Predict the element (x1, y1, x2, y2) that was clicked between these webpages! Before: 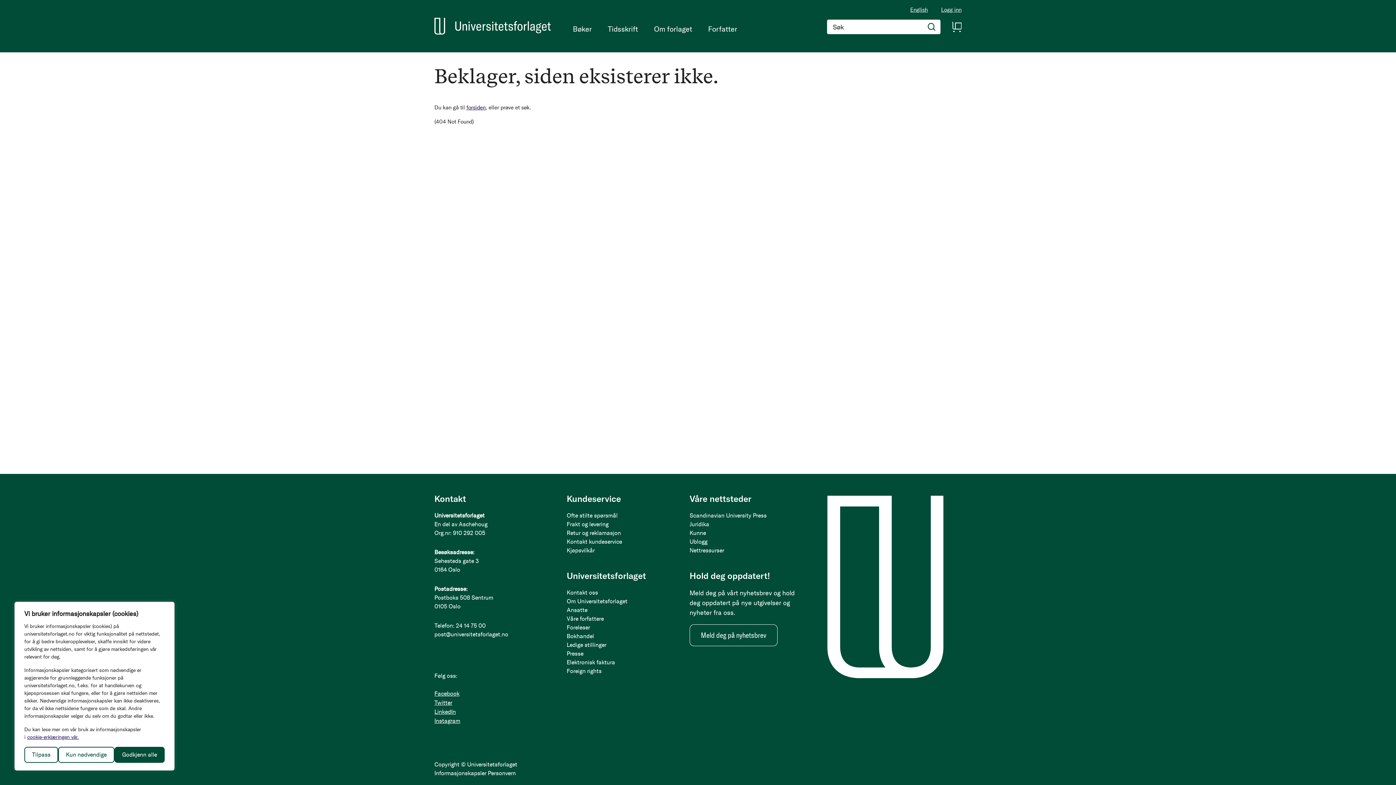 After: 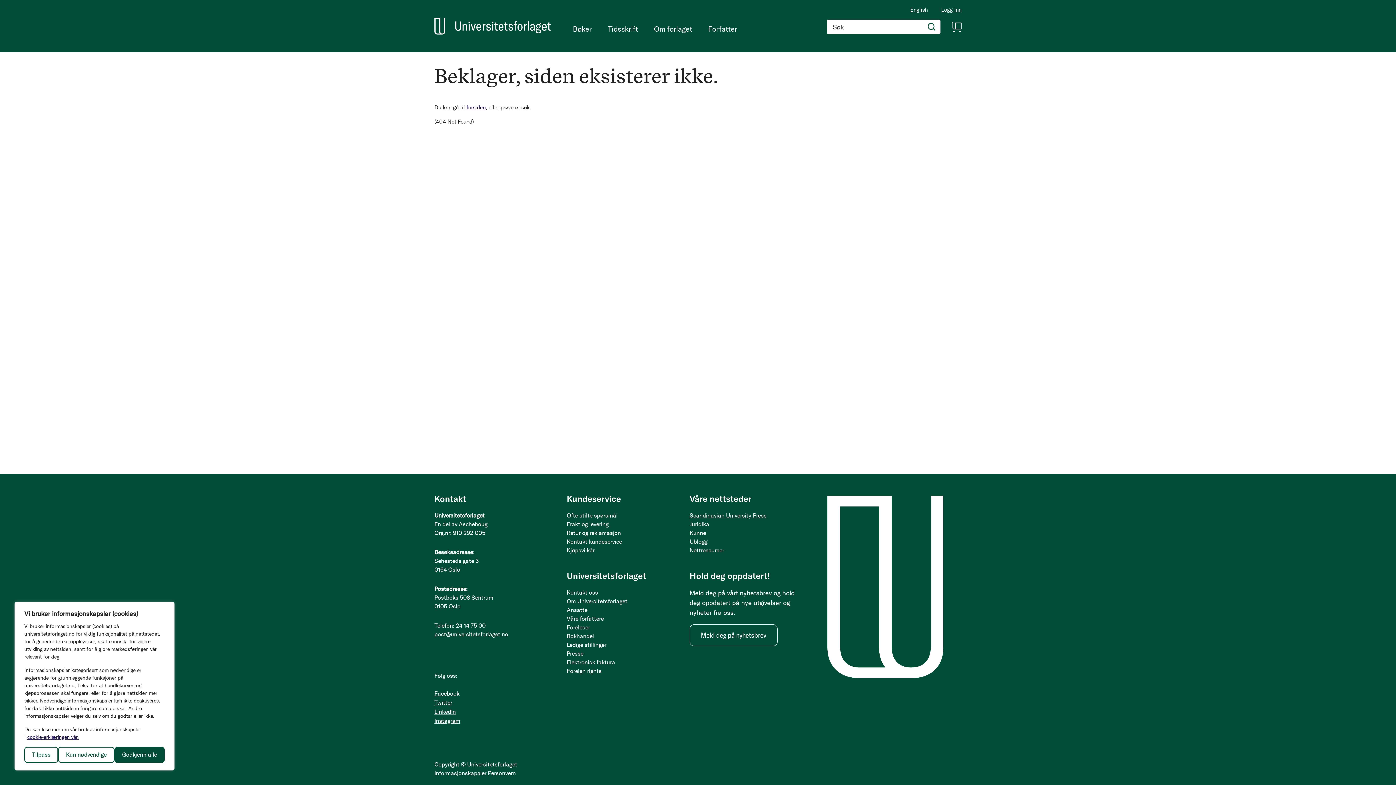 Action: bbox: (689, 511, 798, 520) label: Scandinavian University Press